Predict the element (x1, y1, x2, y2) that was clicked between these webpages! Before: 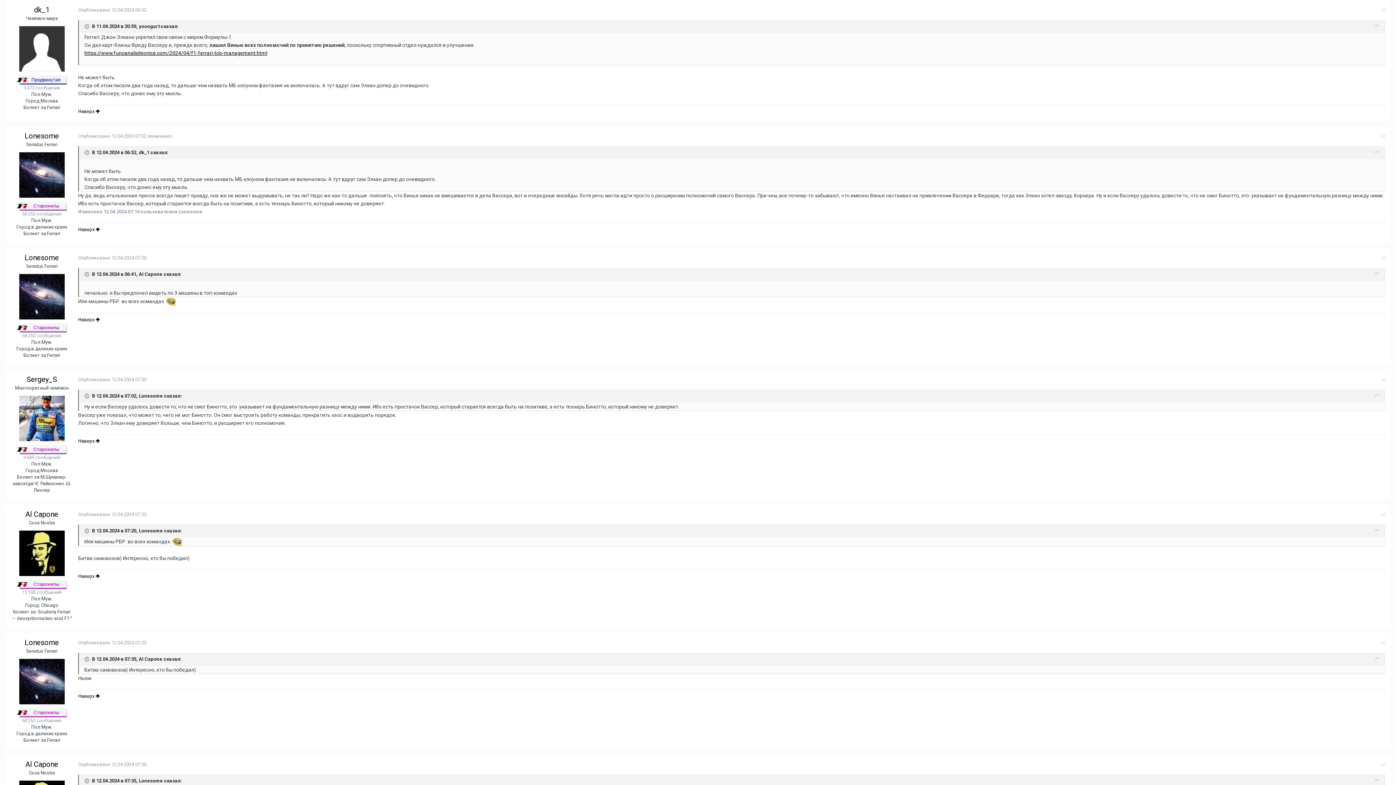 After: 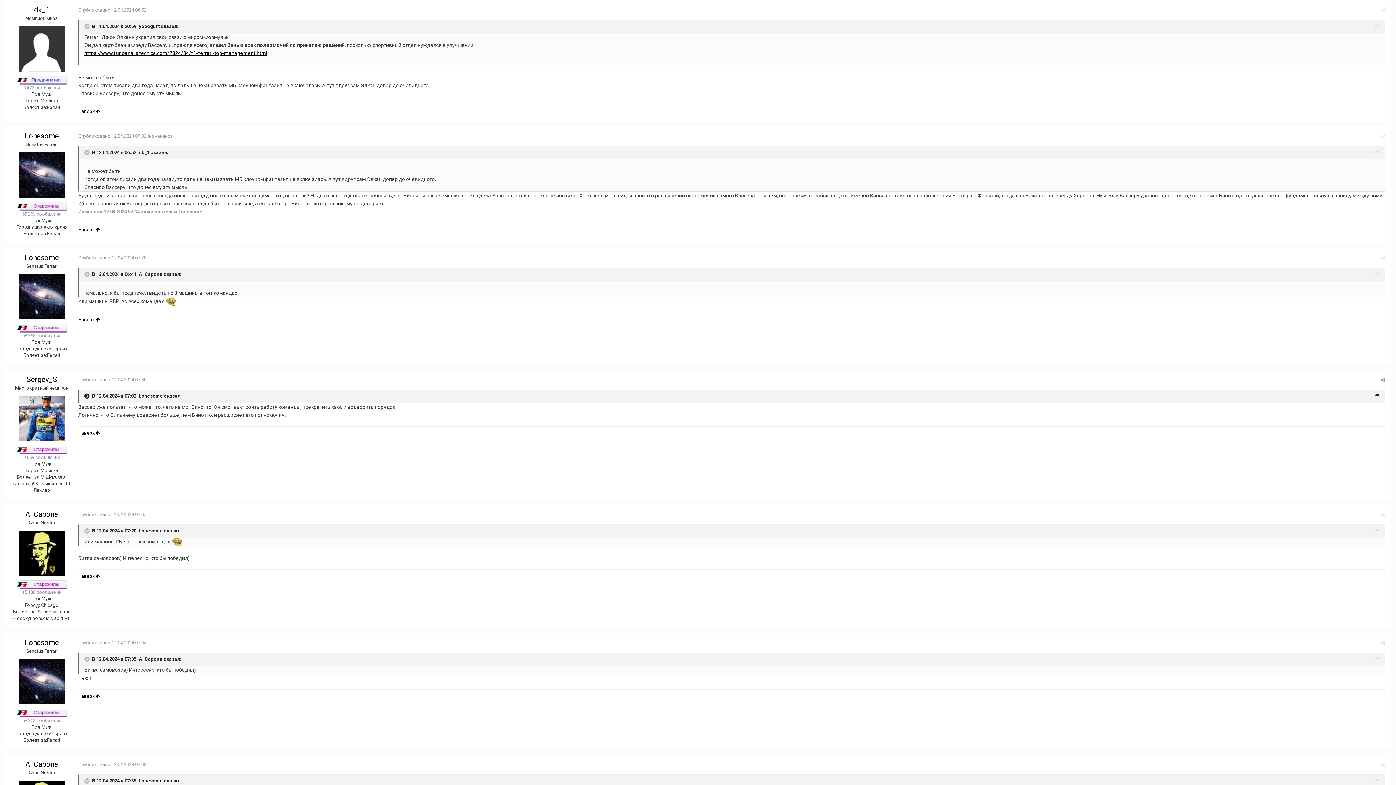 Action: bbox: (84, 393, 90, 399) label:  